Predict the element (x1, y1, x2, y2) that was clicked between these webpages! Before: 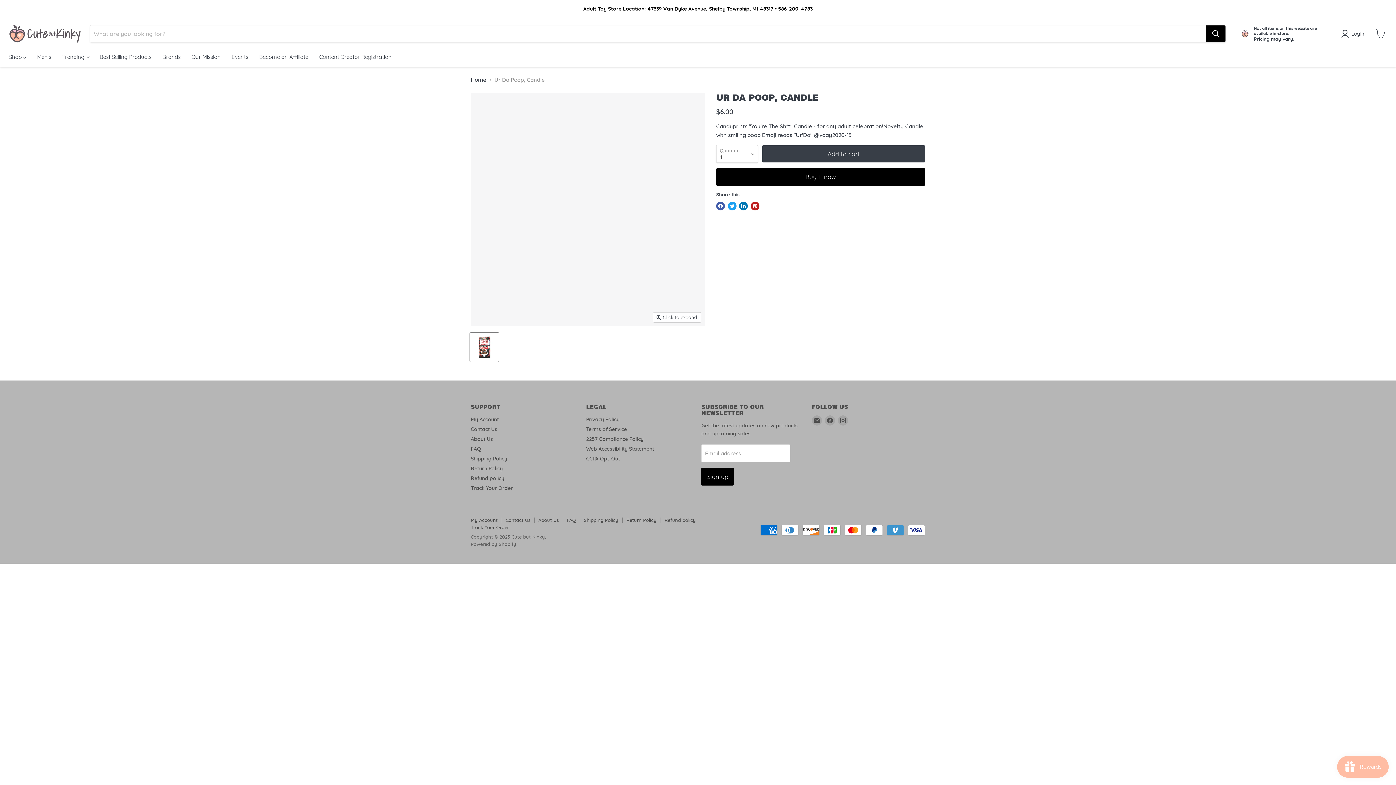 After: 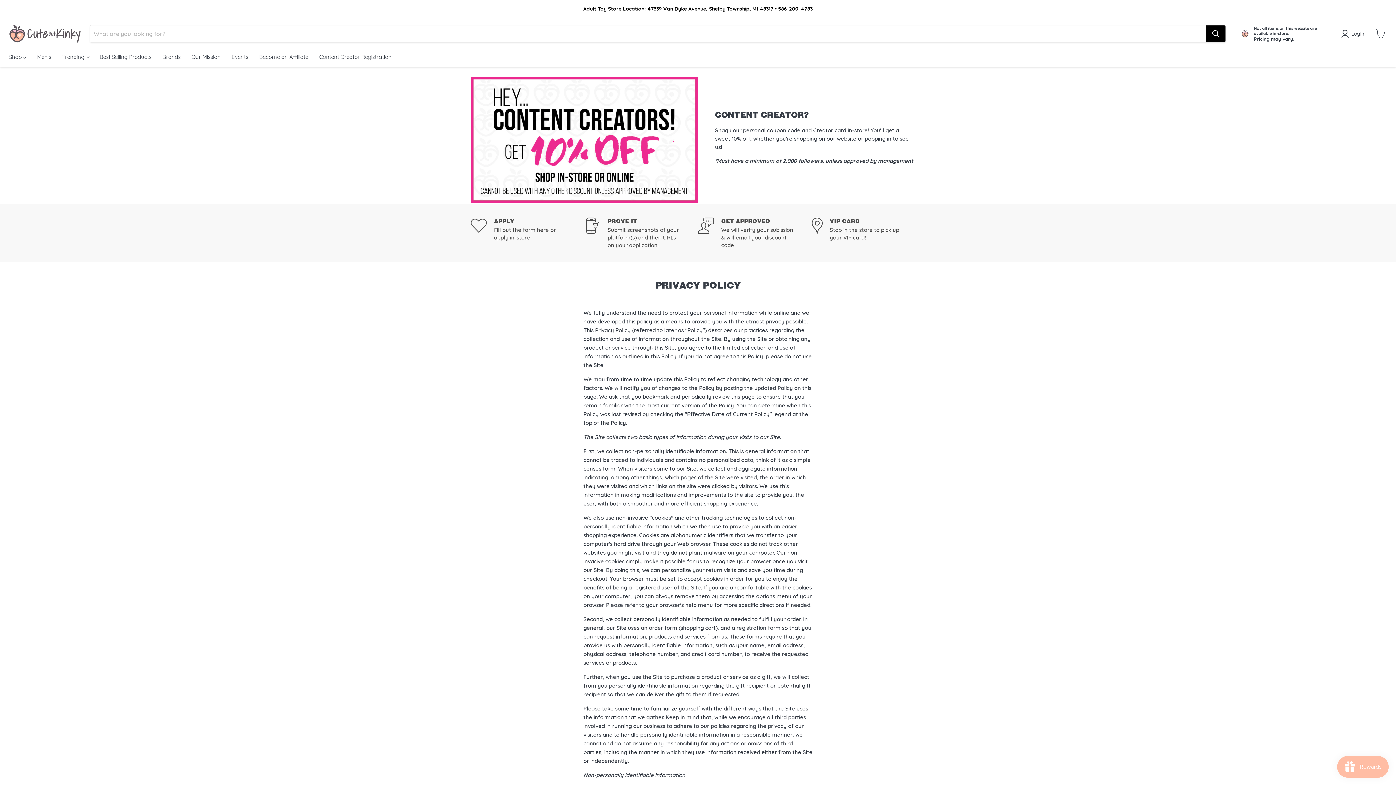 Action: bbox: (586, 379, 619, 385) label: Privacy Policy